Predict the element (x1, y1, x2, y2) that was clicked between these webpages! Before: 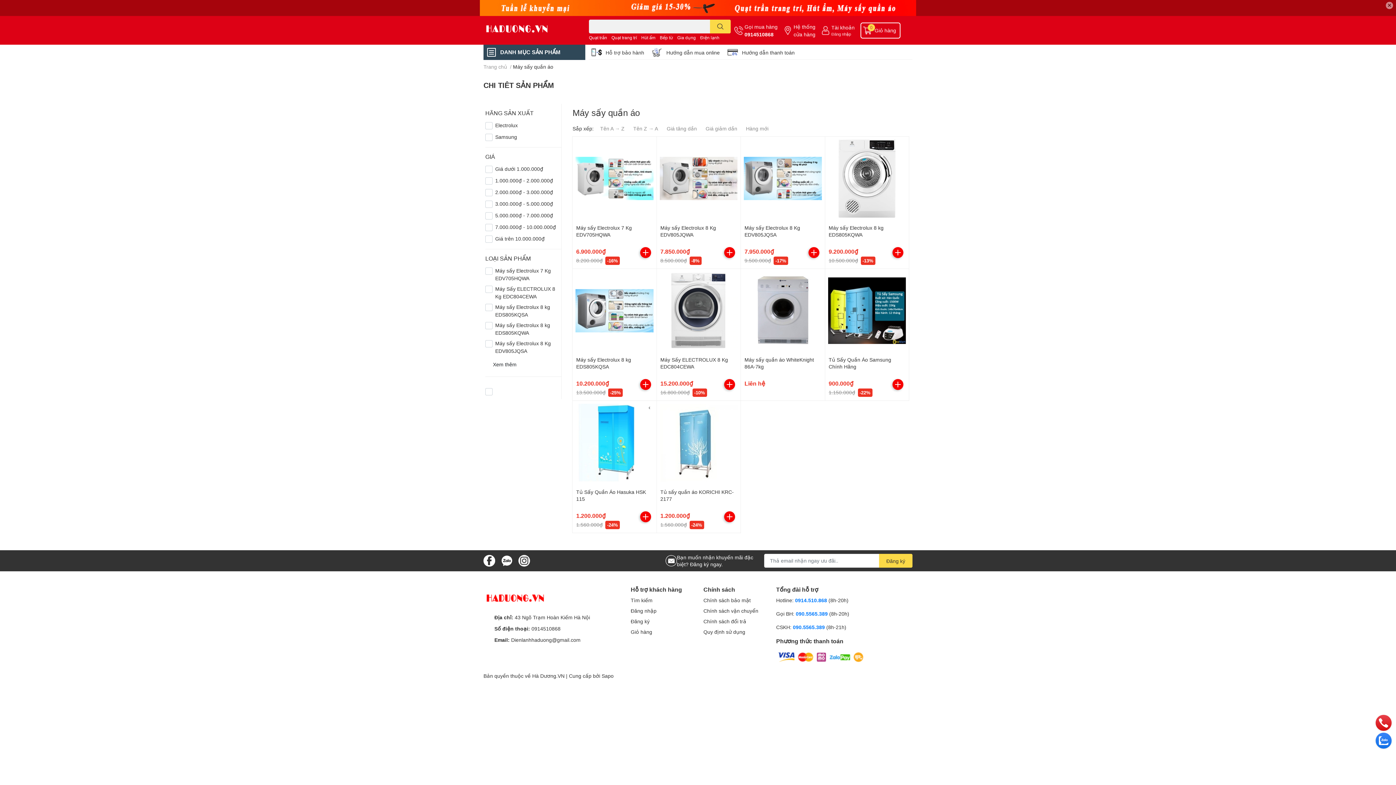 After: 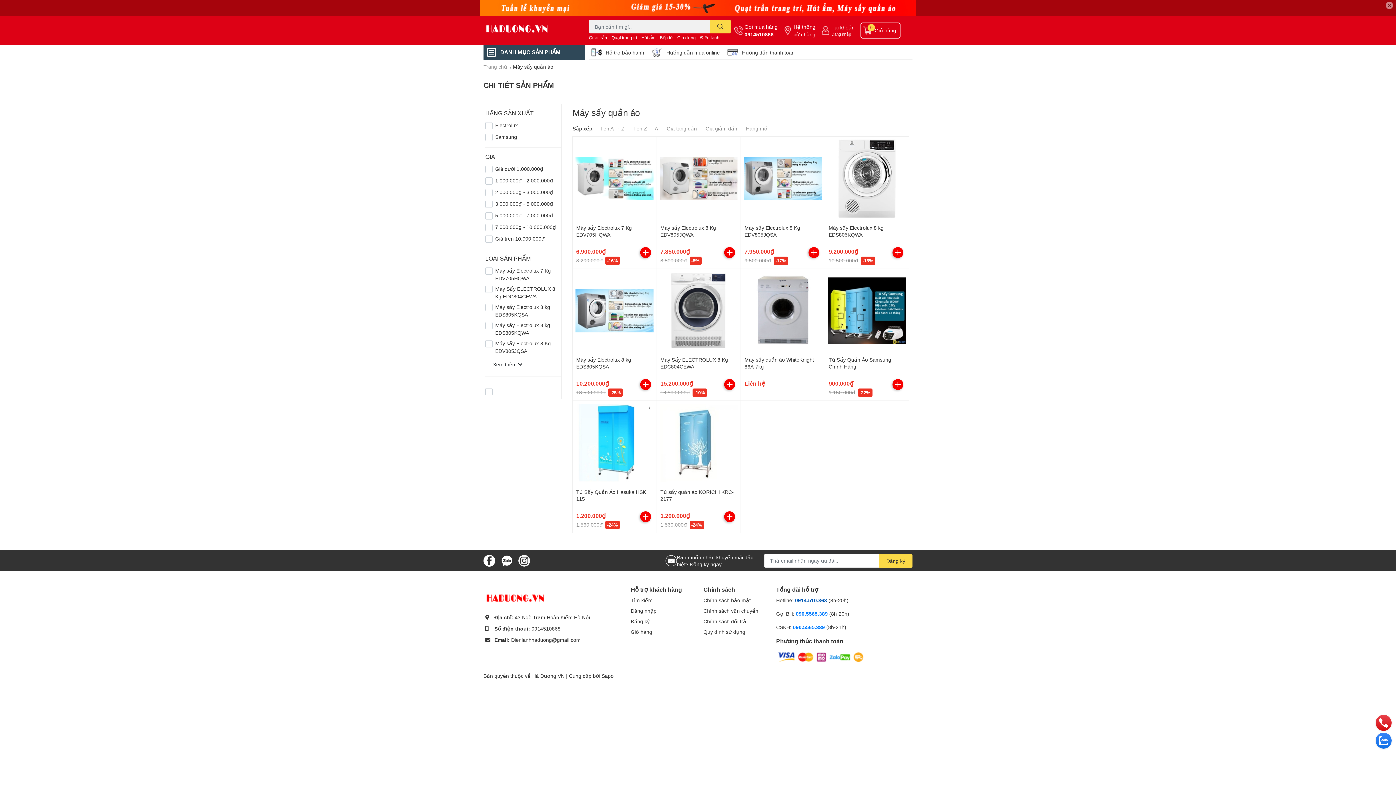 Action: bbox: (795, 597, 827, 603) label: 0914.510.868